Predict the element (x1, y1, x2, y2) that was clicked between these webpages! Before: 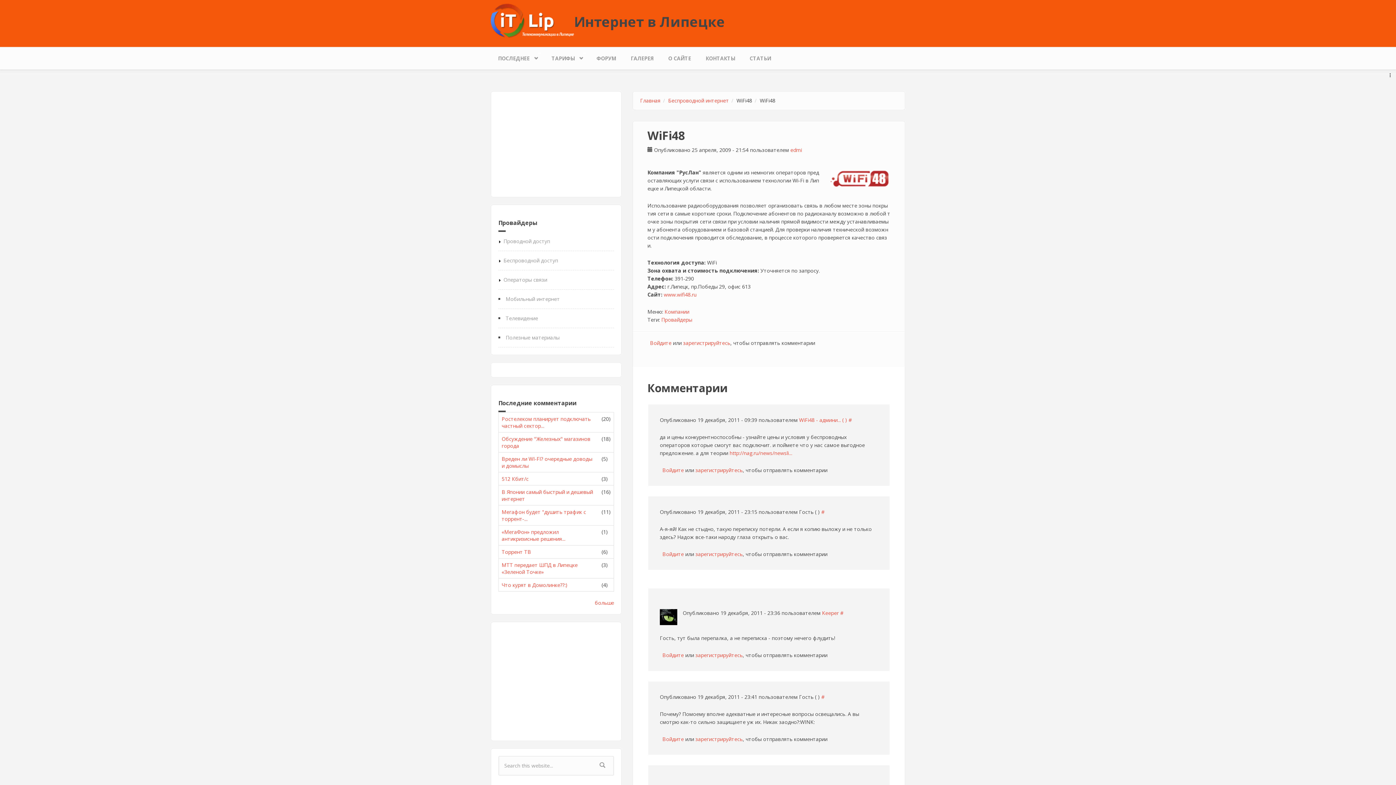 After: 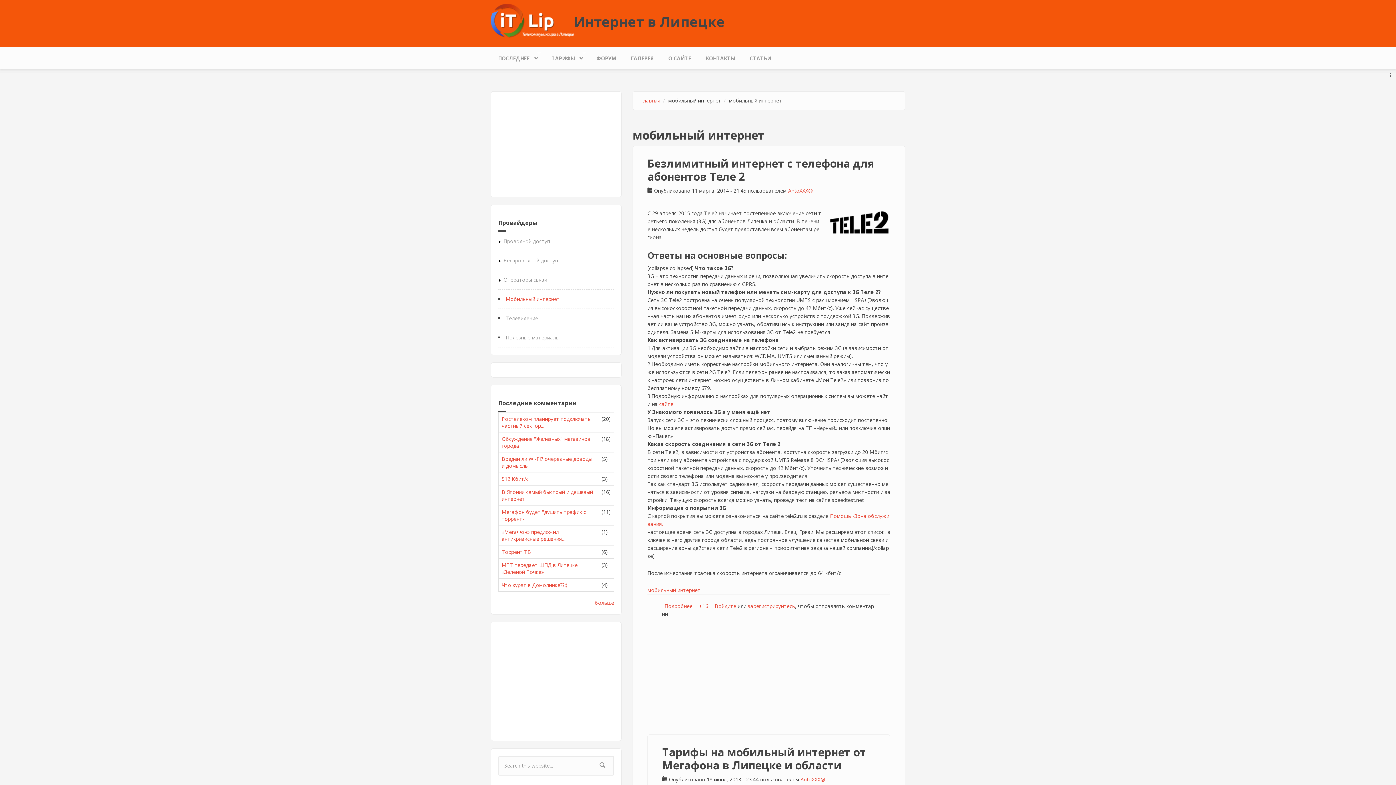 Action: label: Мобильный интернет bbox: (505, 295, 560, 302)